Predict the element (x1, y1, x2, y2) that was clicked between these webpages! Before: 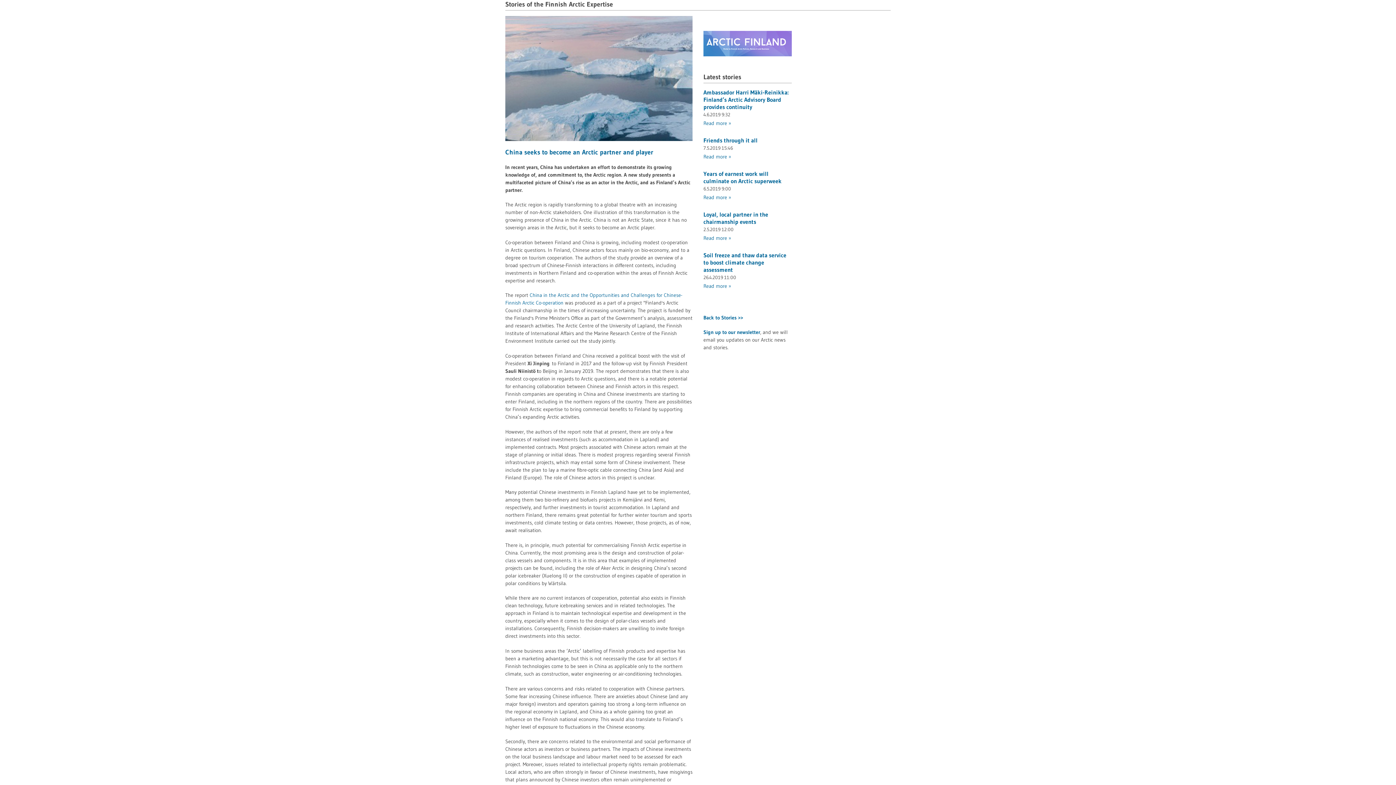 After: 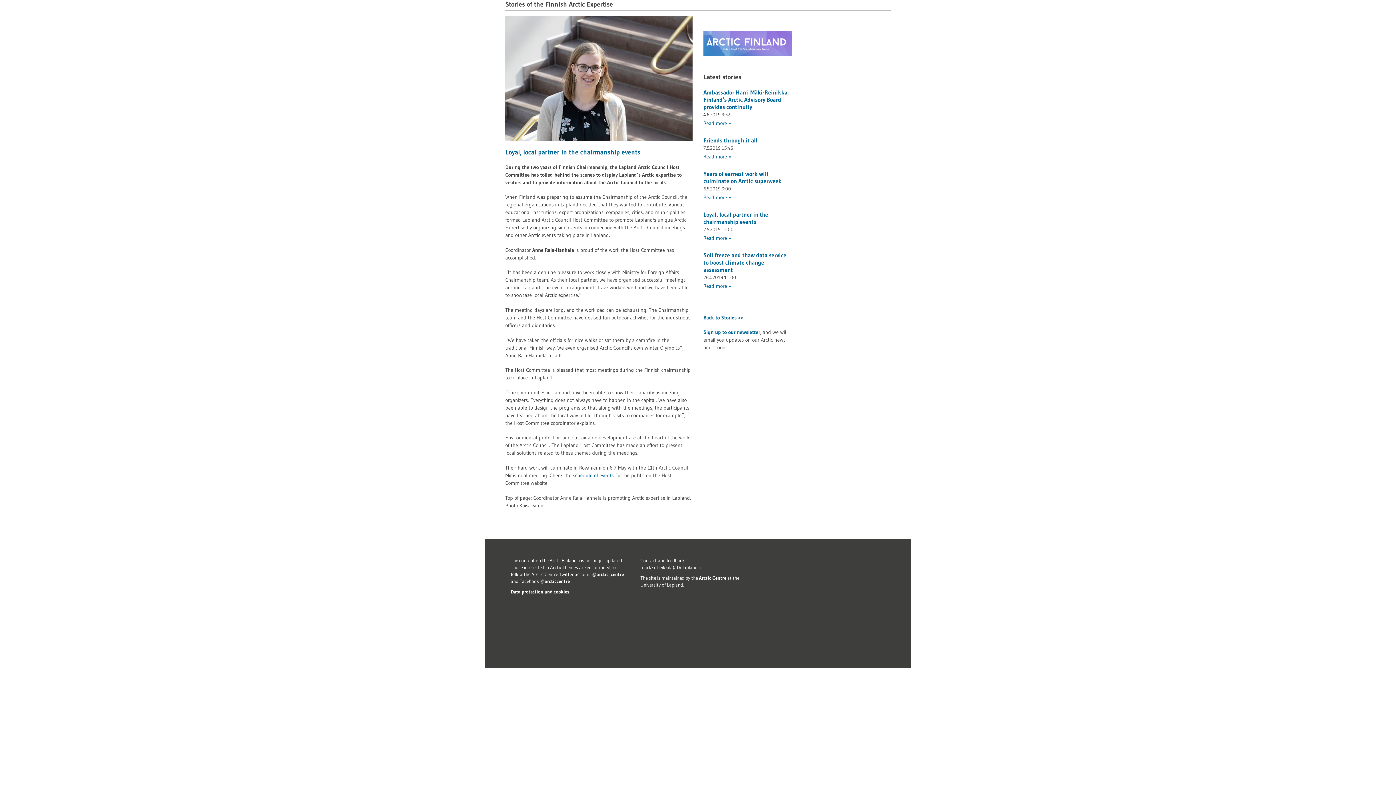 Action: bbox: (703, 234, 731, 241) label: Read more »